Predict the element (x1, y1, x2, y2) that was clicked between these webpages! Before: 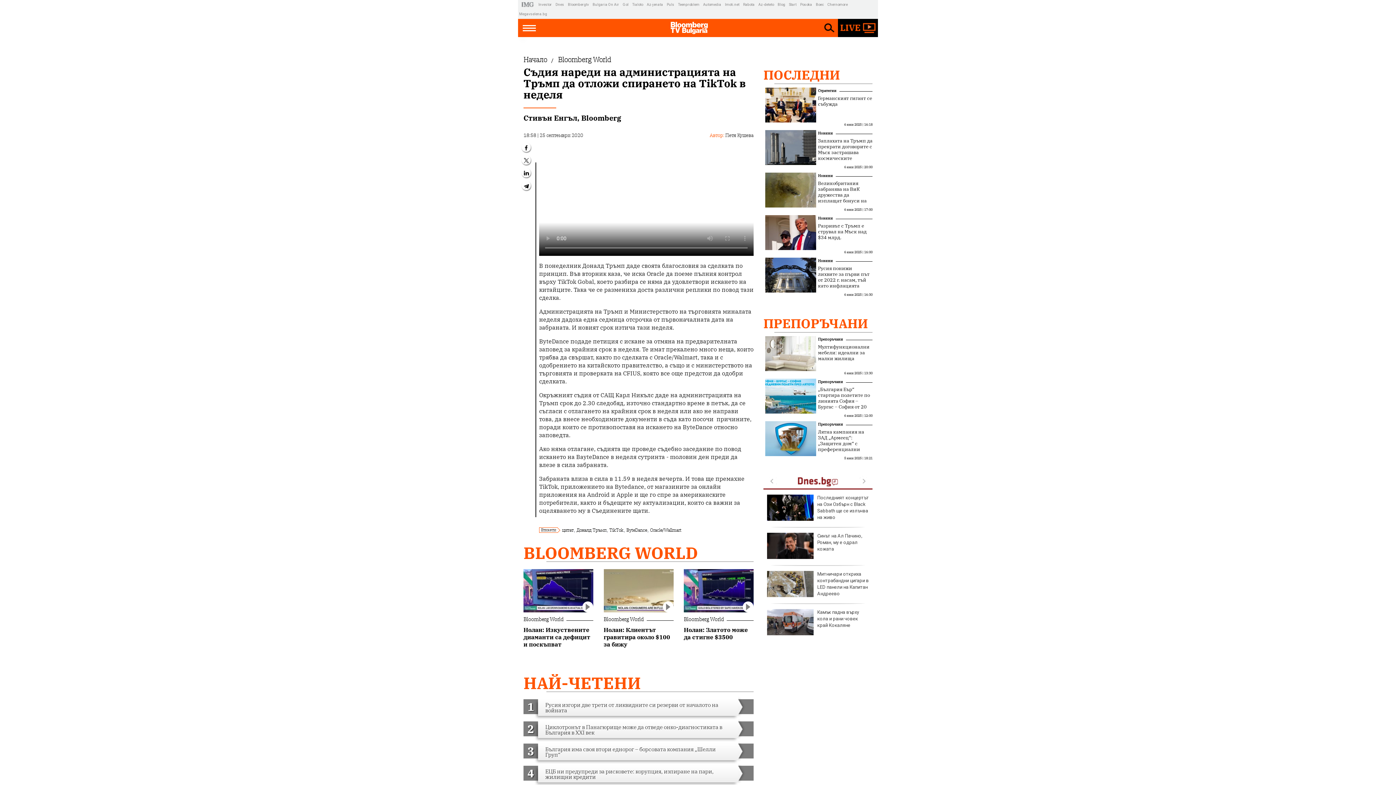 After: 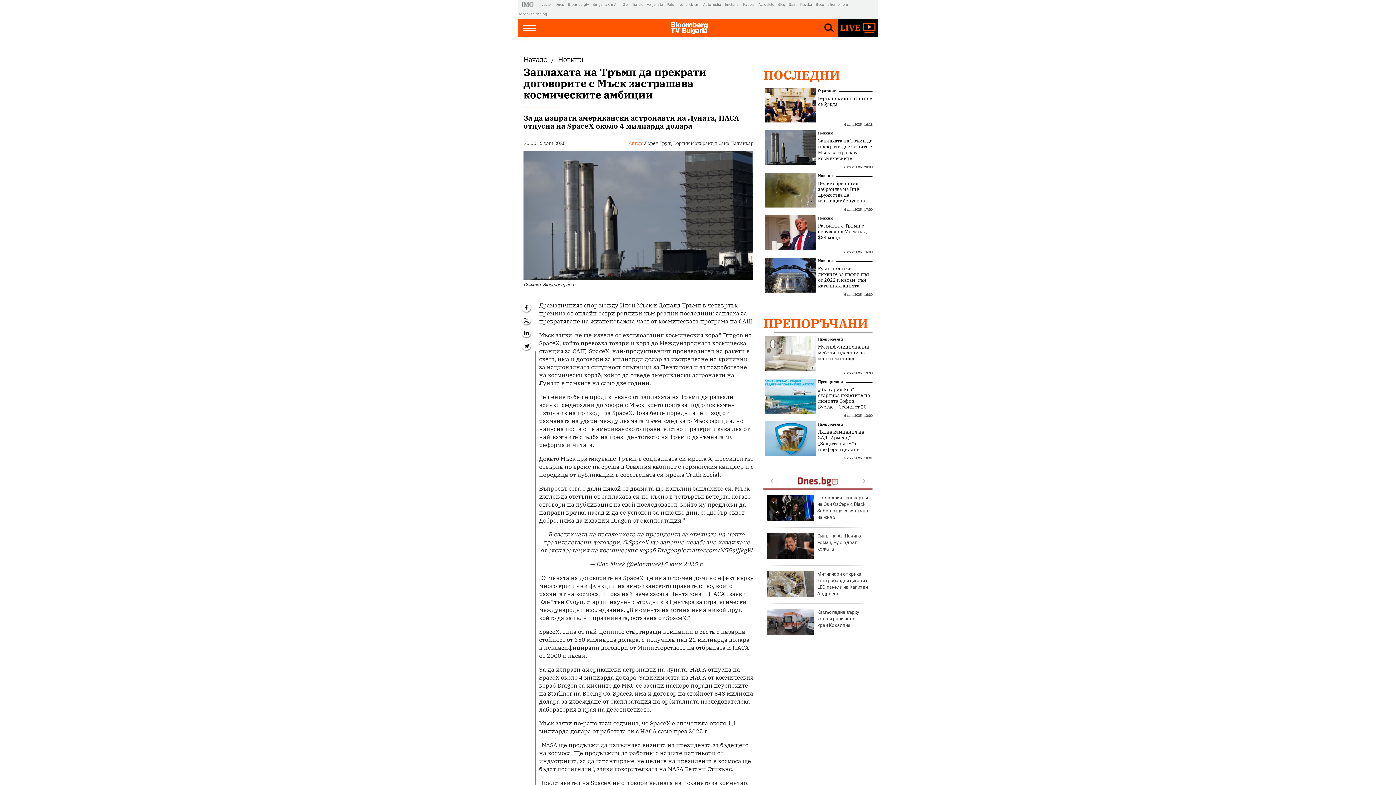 Action: bbox: (818, 138, 872, 167) label: Заплахата на Тръмп да прекрати договорите с Мъск застрашава космическите амбиции